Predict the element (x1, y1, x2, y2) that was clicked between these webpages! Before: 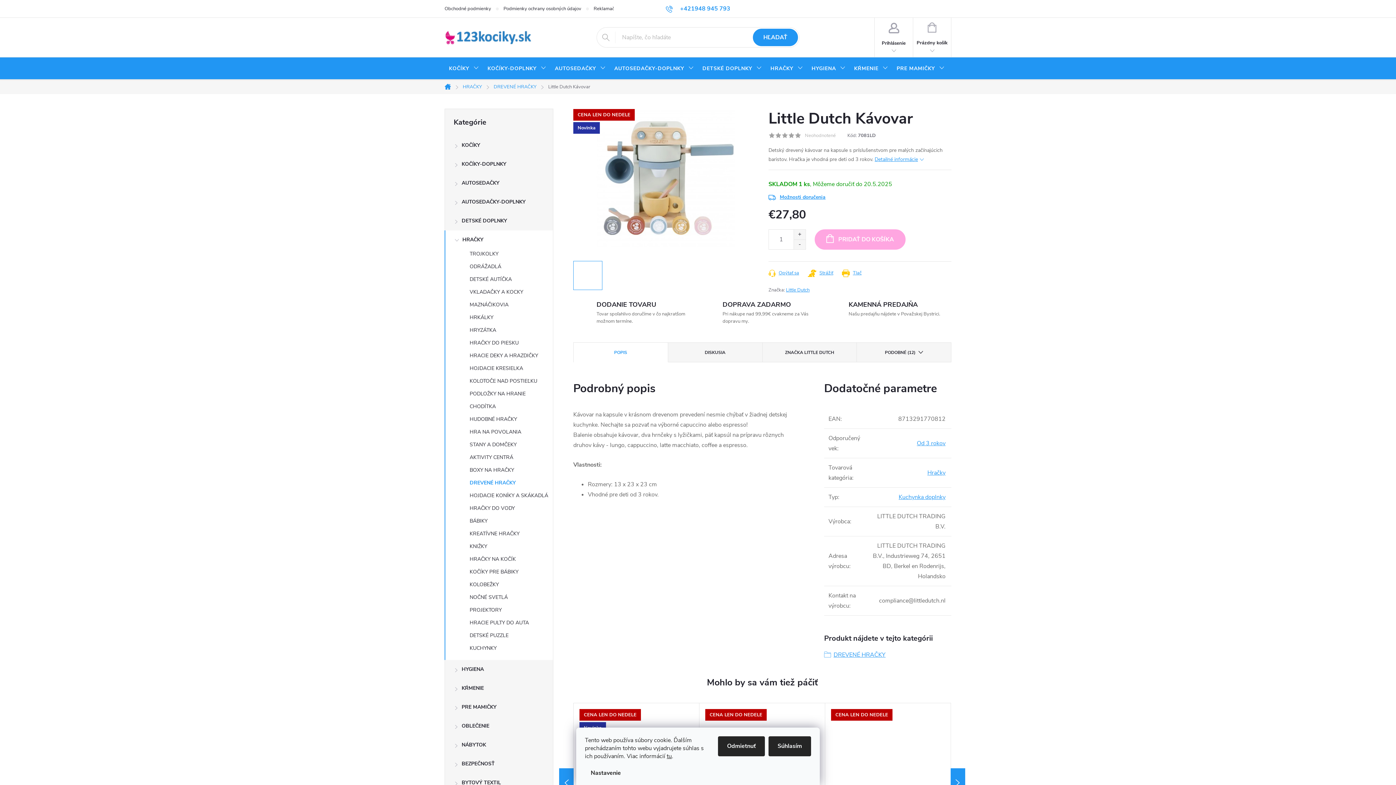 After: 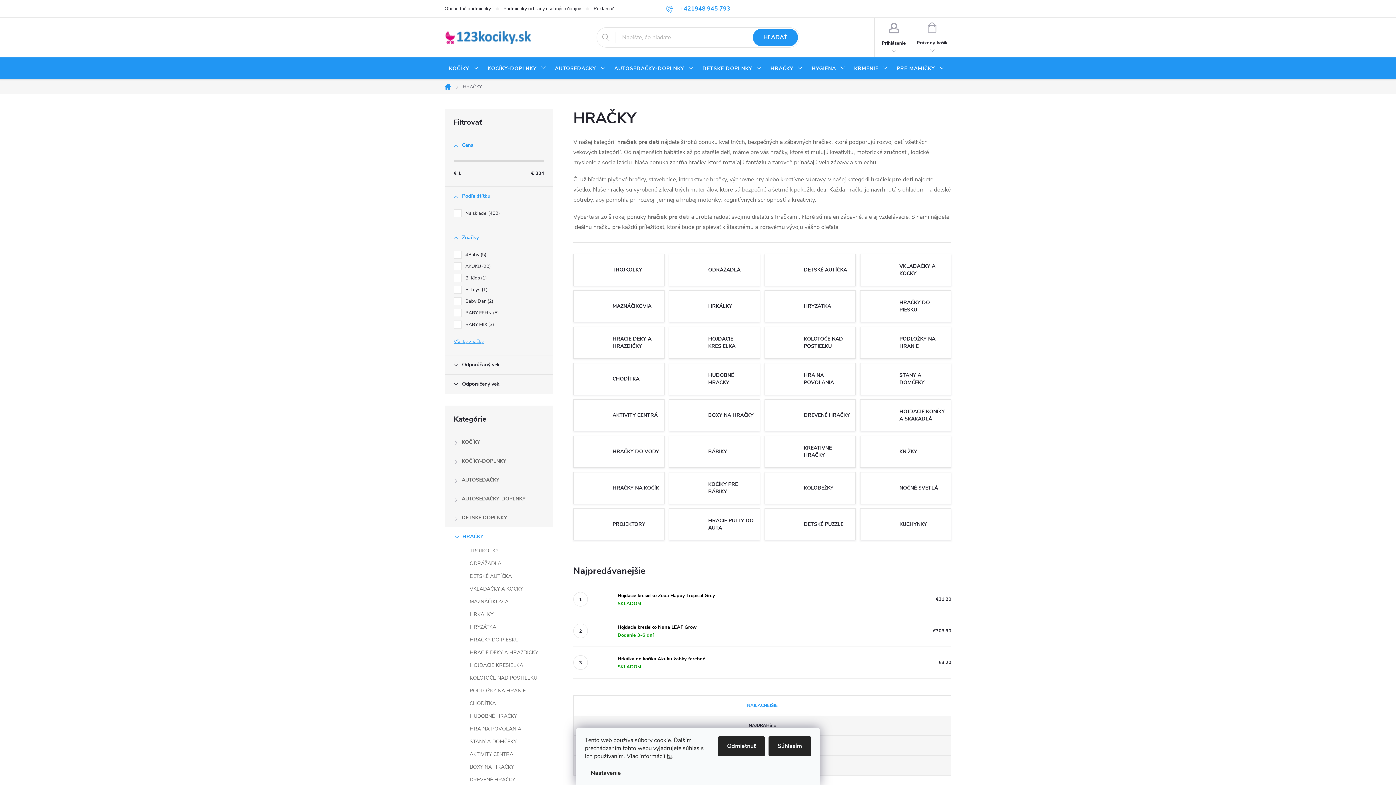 Action: bbox: (445, 230, 553, 249) label: HRAČKY
 